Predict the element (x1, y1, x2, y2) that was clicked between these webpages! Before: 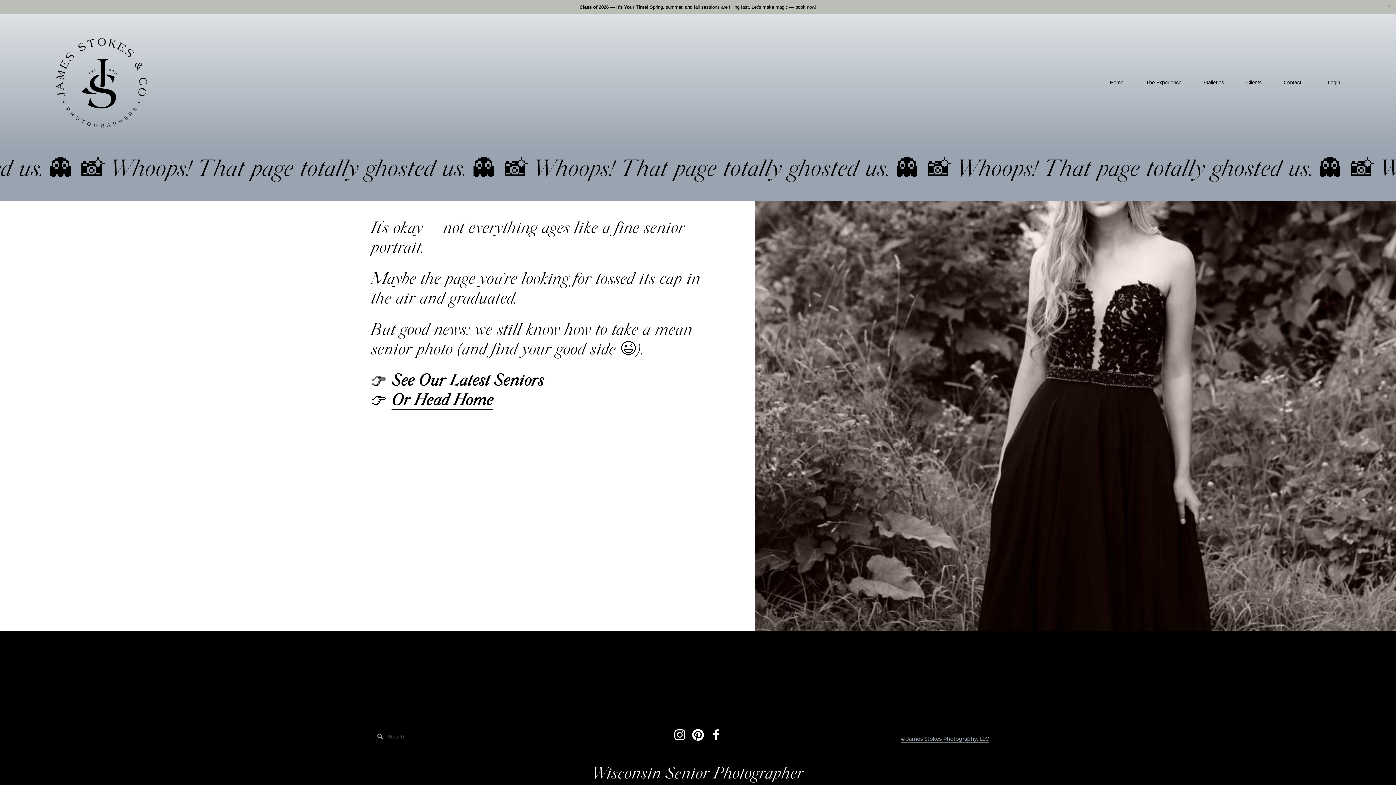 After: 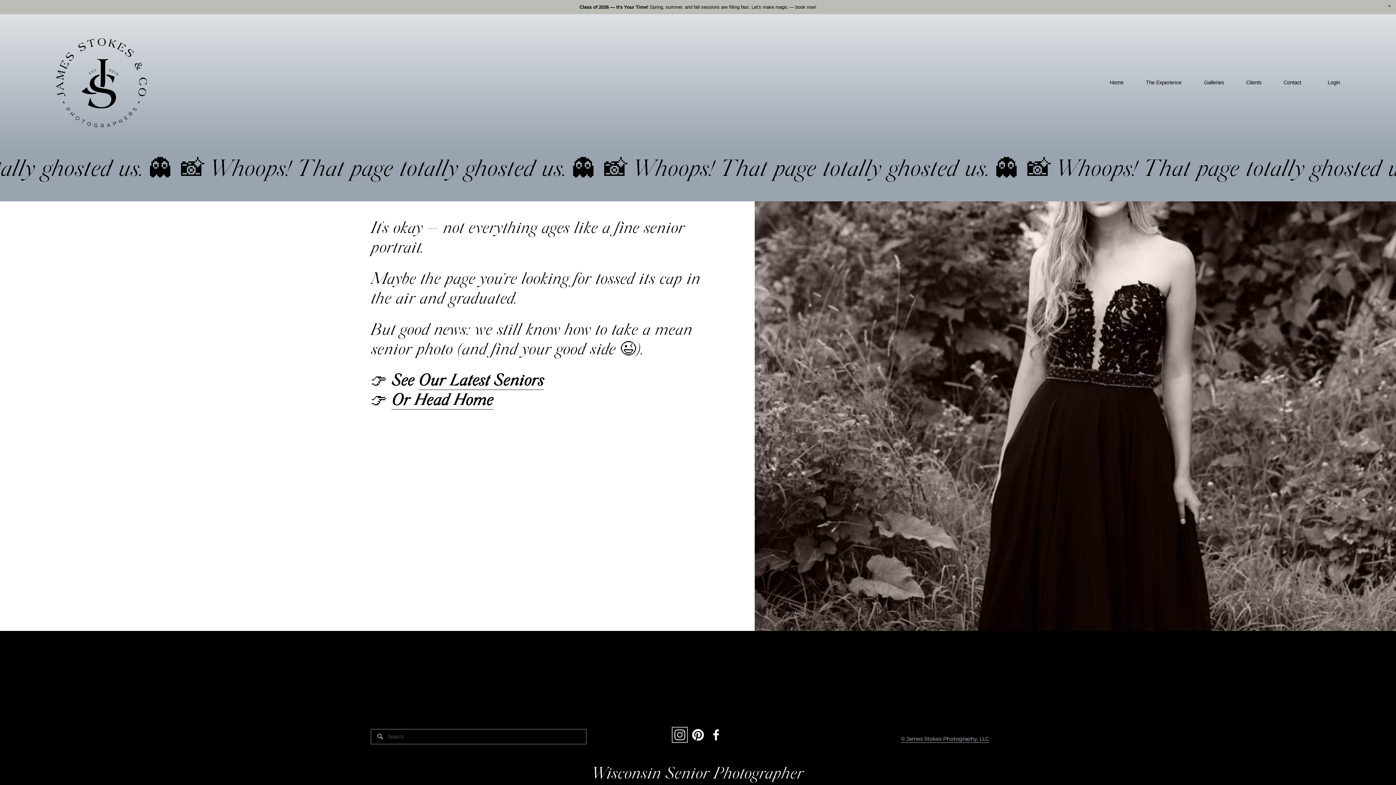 Action: label: Instagram bbox: (674, 729, 685, 740)